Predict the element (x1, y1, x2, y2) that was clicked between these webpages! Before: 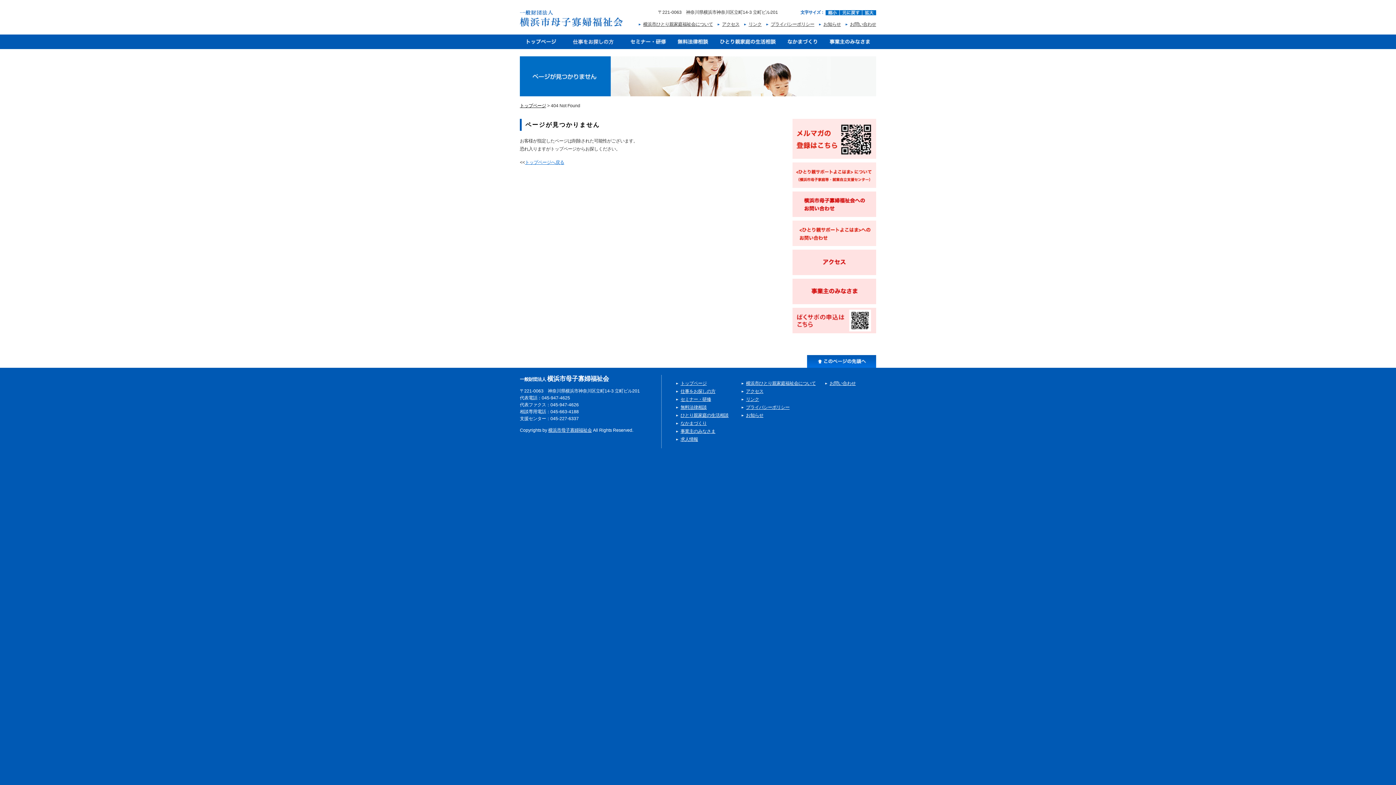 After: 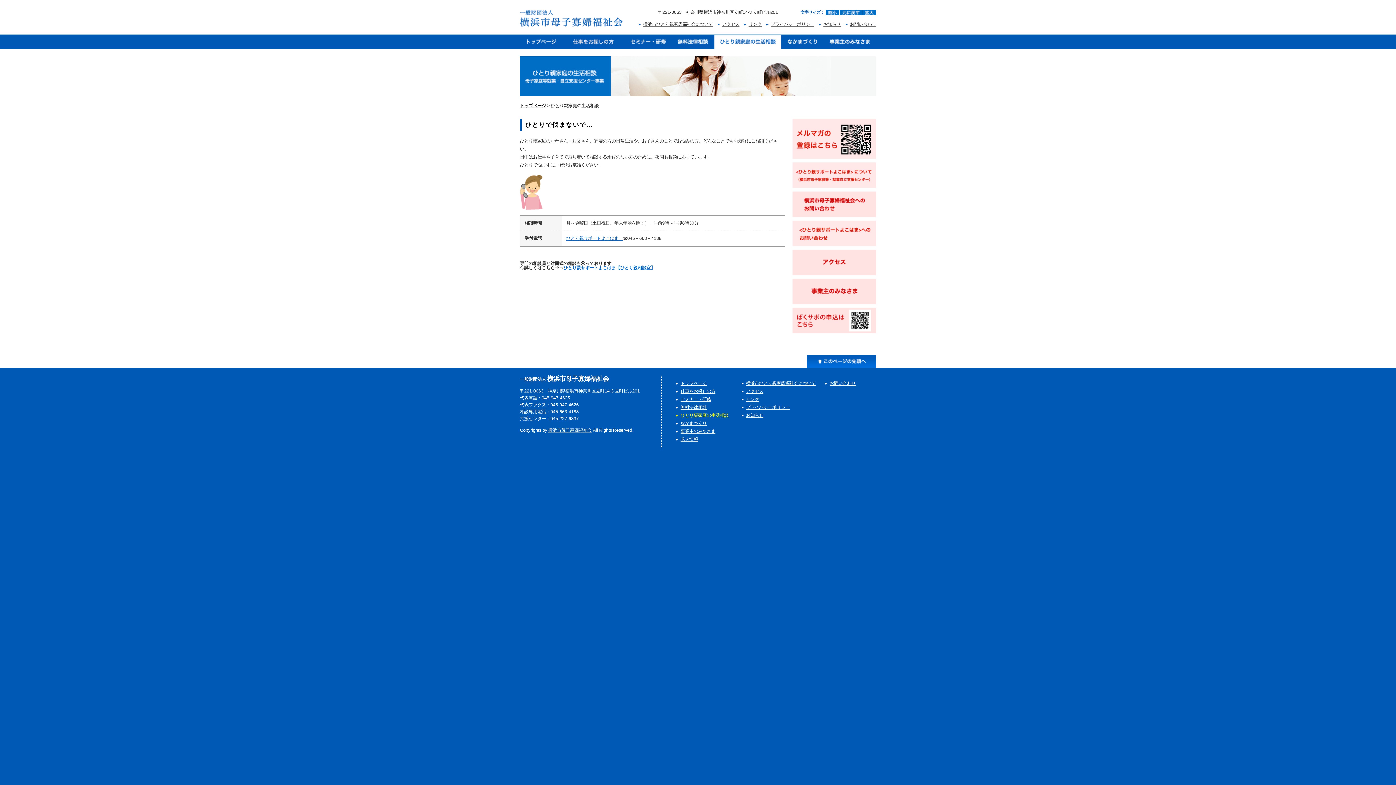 Action: label: ひとり親家庭の生活相談 bbox: (714, 34, 781, 49)